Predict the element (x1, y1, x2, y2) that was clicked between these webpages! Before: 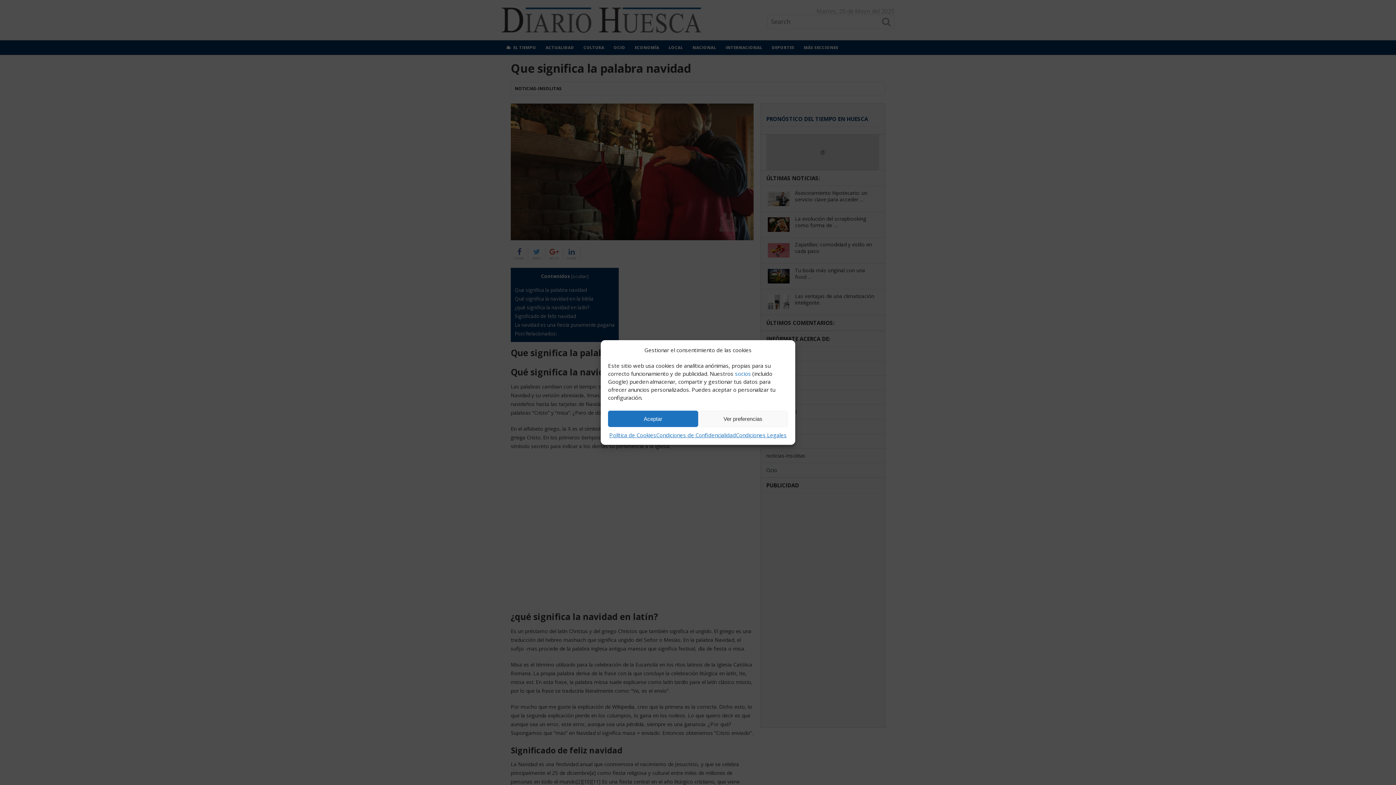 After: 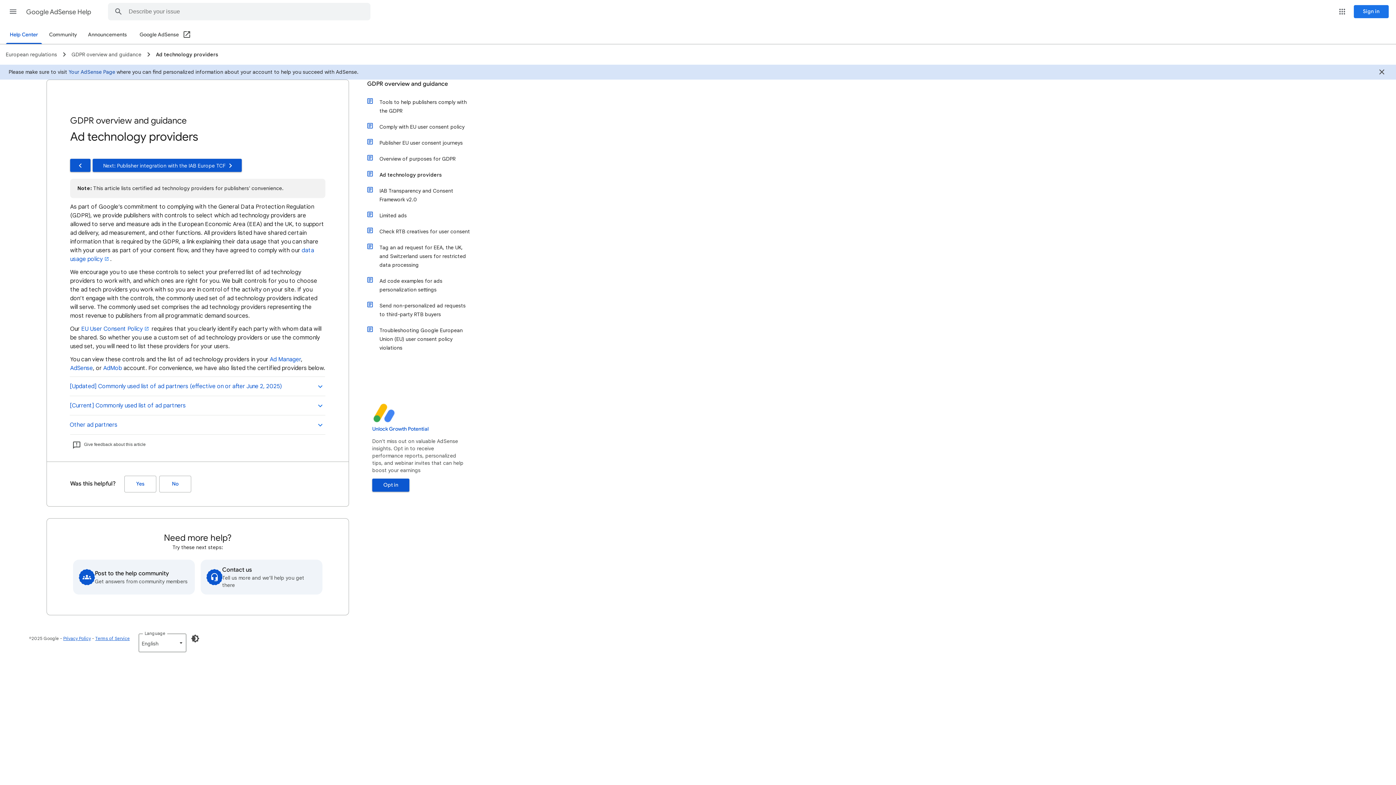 Action: bbox: (735, 370, 751, 377) label: socios